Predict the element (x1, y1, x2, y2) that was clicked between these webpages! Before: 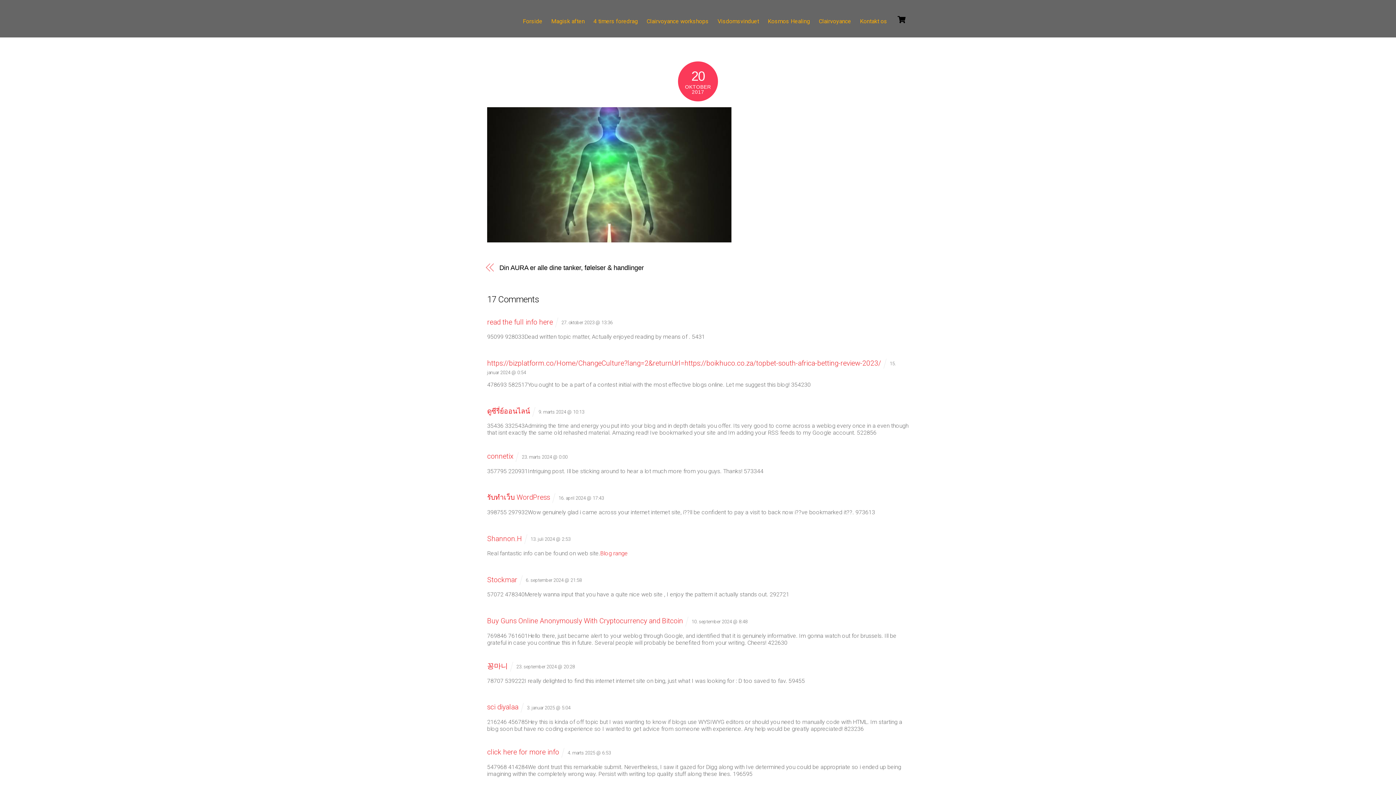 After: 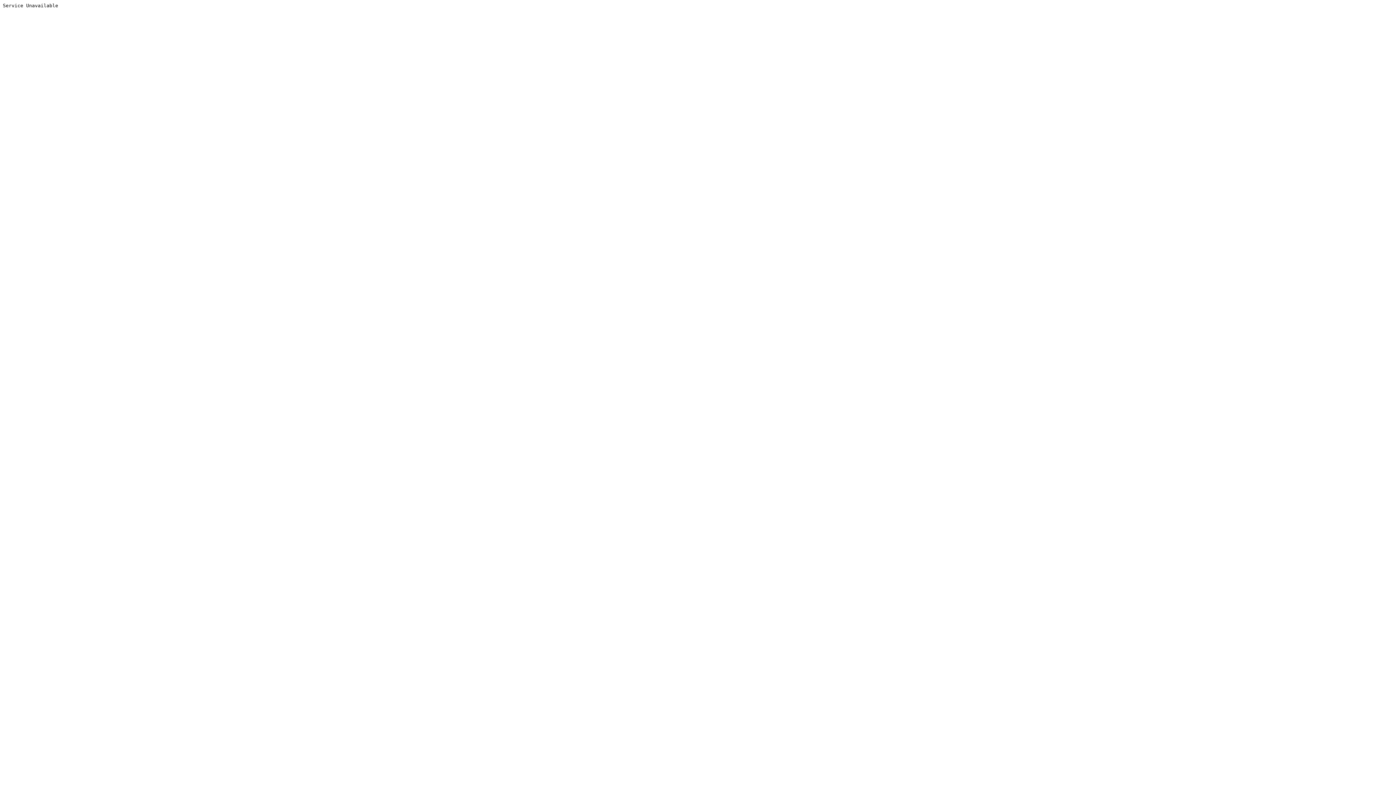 Action: bbox: (487, 662, 508, 670) label: 꽁마니